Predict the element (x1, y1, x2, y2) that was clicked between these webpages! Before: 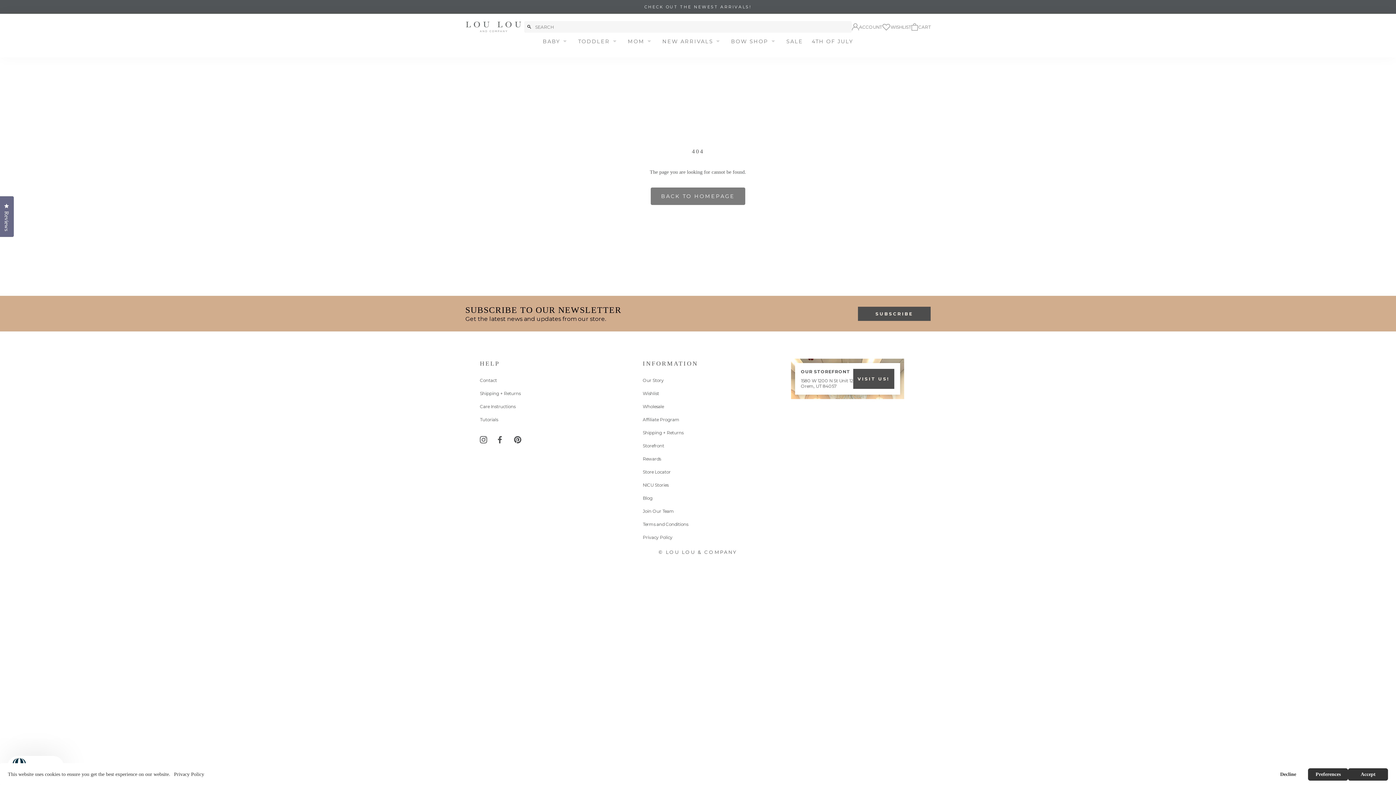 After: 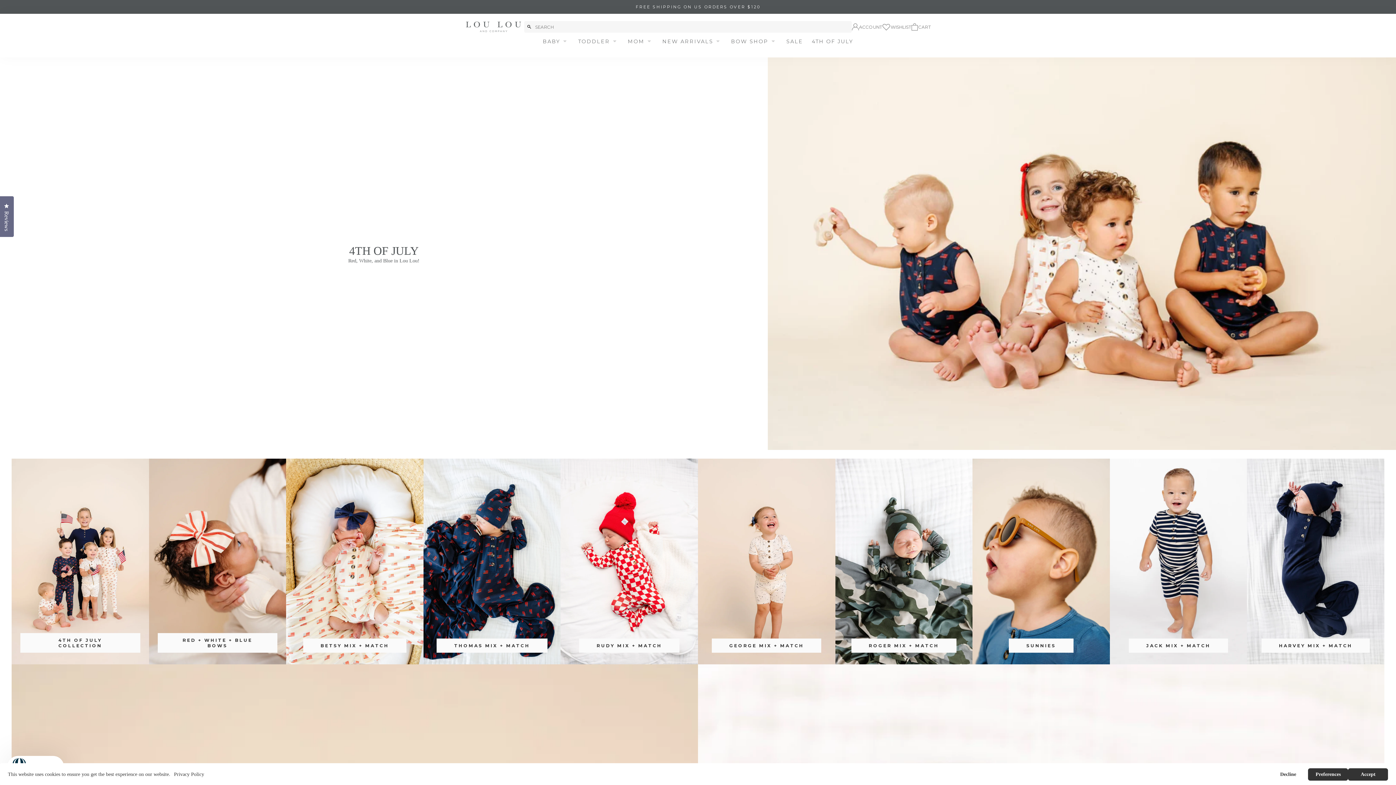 Action: label: go to 4th of July bbox: (812, 38, 853, 44)